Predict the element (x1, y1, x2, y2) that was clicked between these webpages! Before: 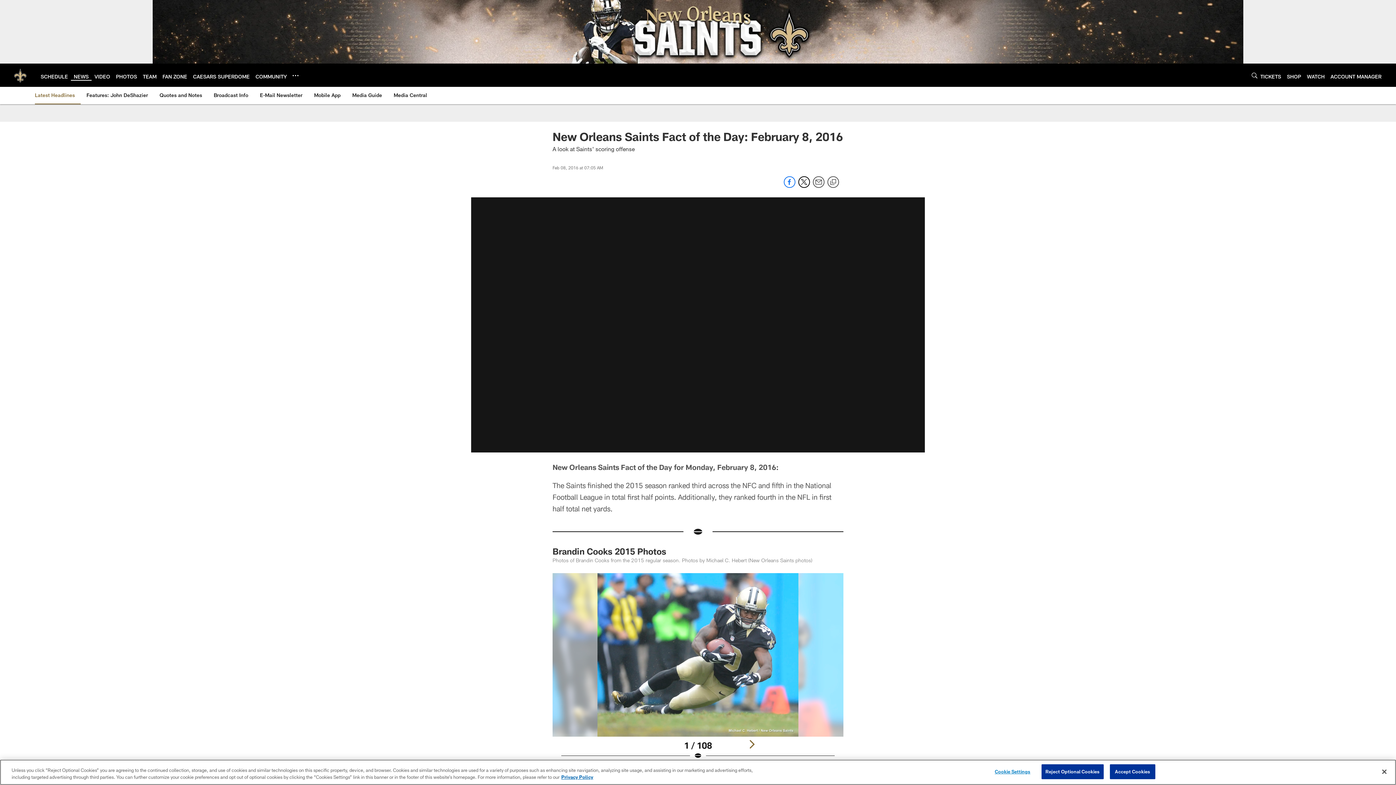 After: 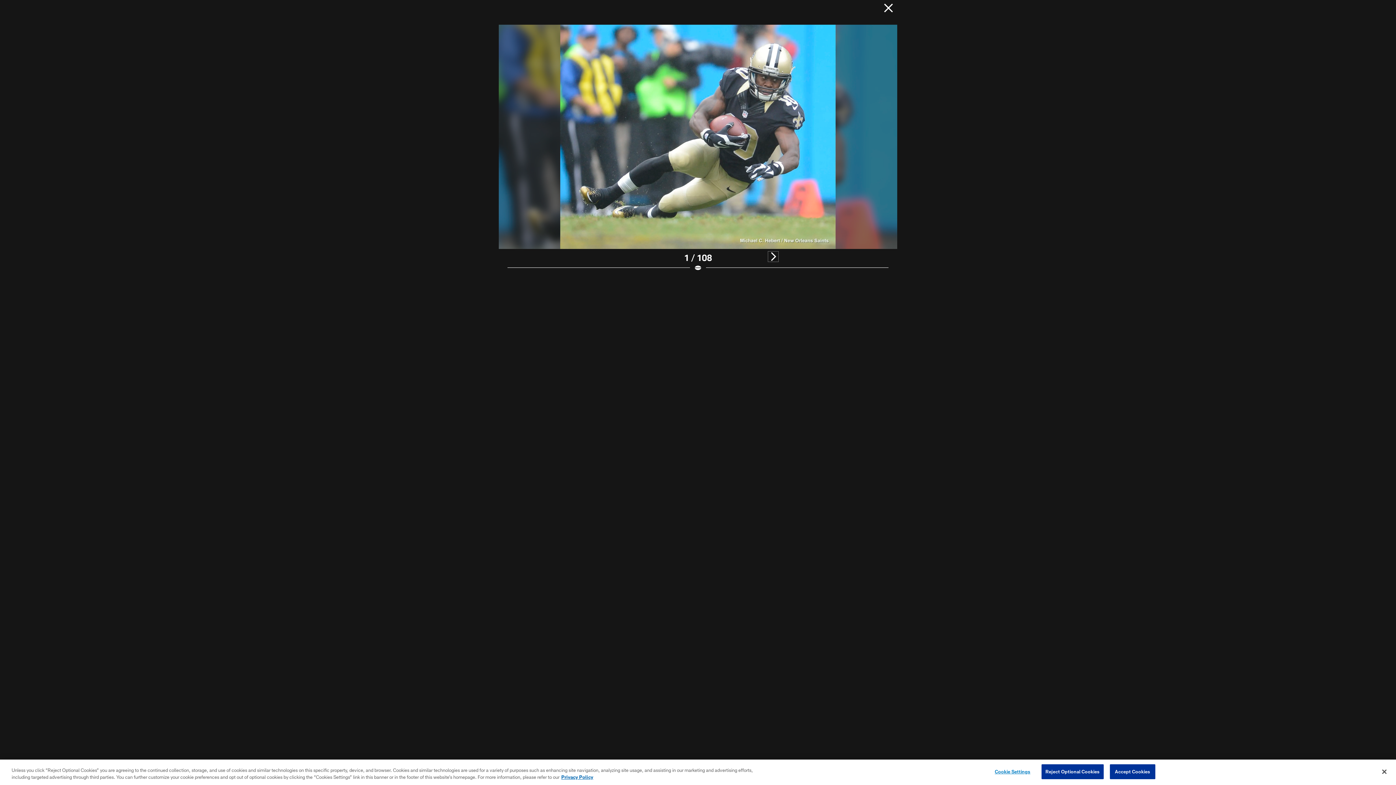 Action: bbox: (552, 573, 843, 769) label: Open Lightbox View